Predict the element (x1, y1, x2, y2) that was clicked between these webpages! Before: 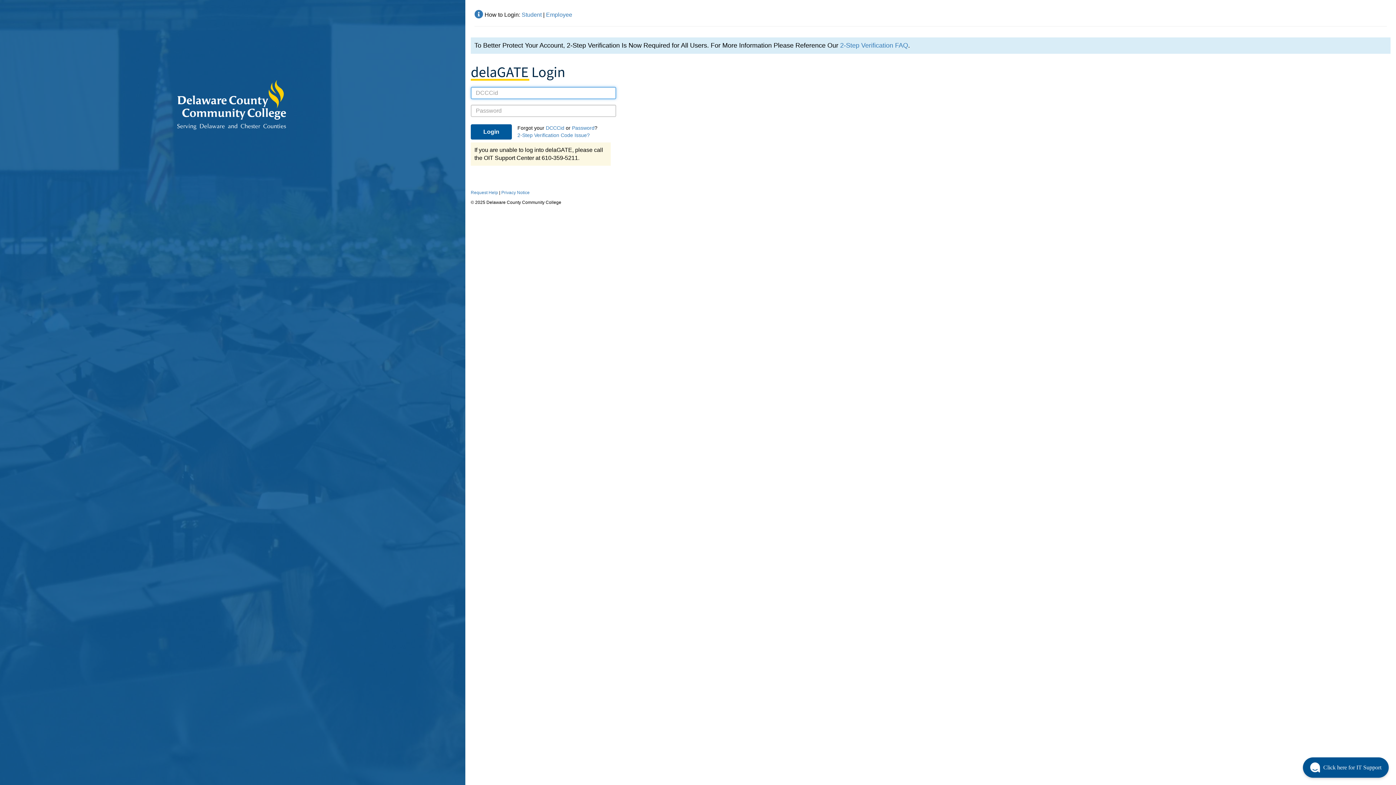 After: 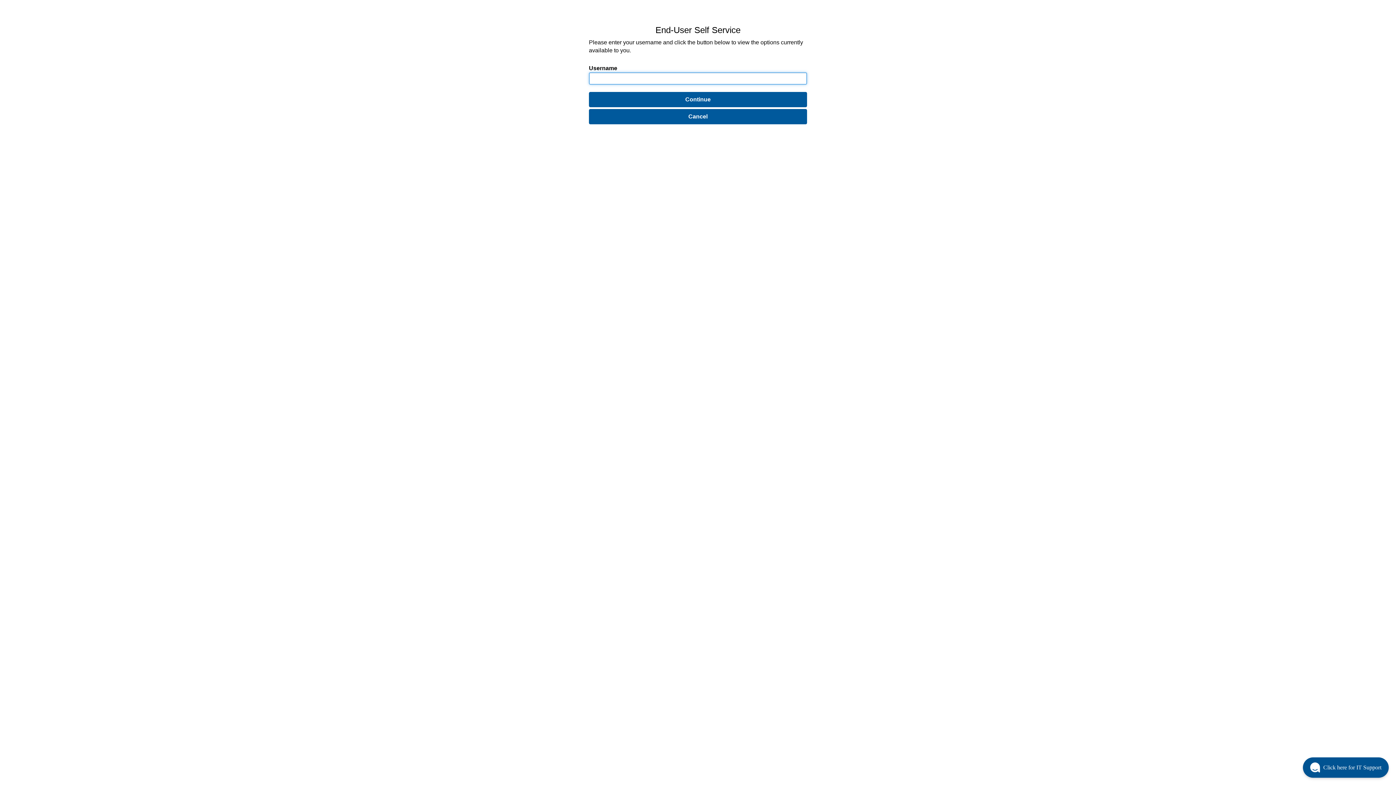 Action: bbox: (572, 125, 594, 130) label: Password